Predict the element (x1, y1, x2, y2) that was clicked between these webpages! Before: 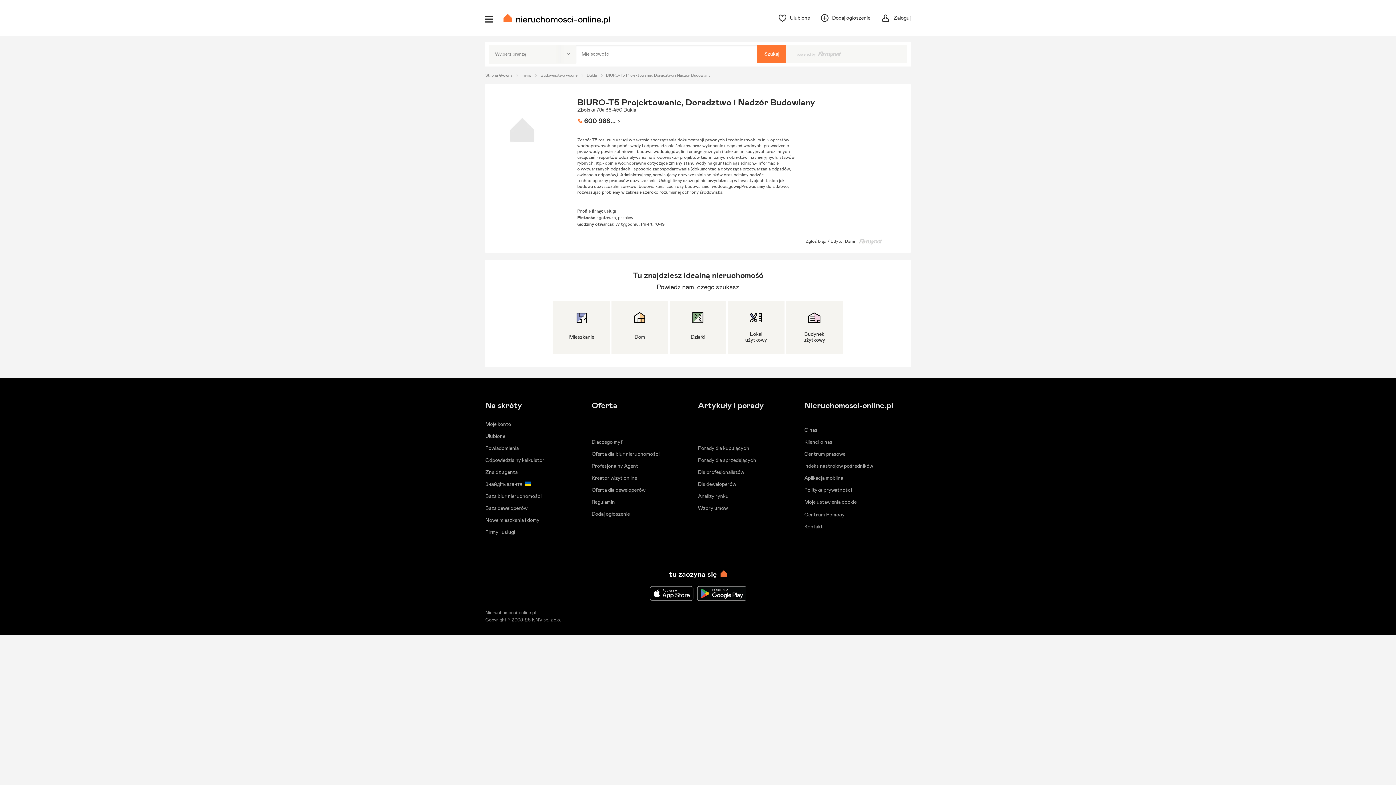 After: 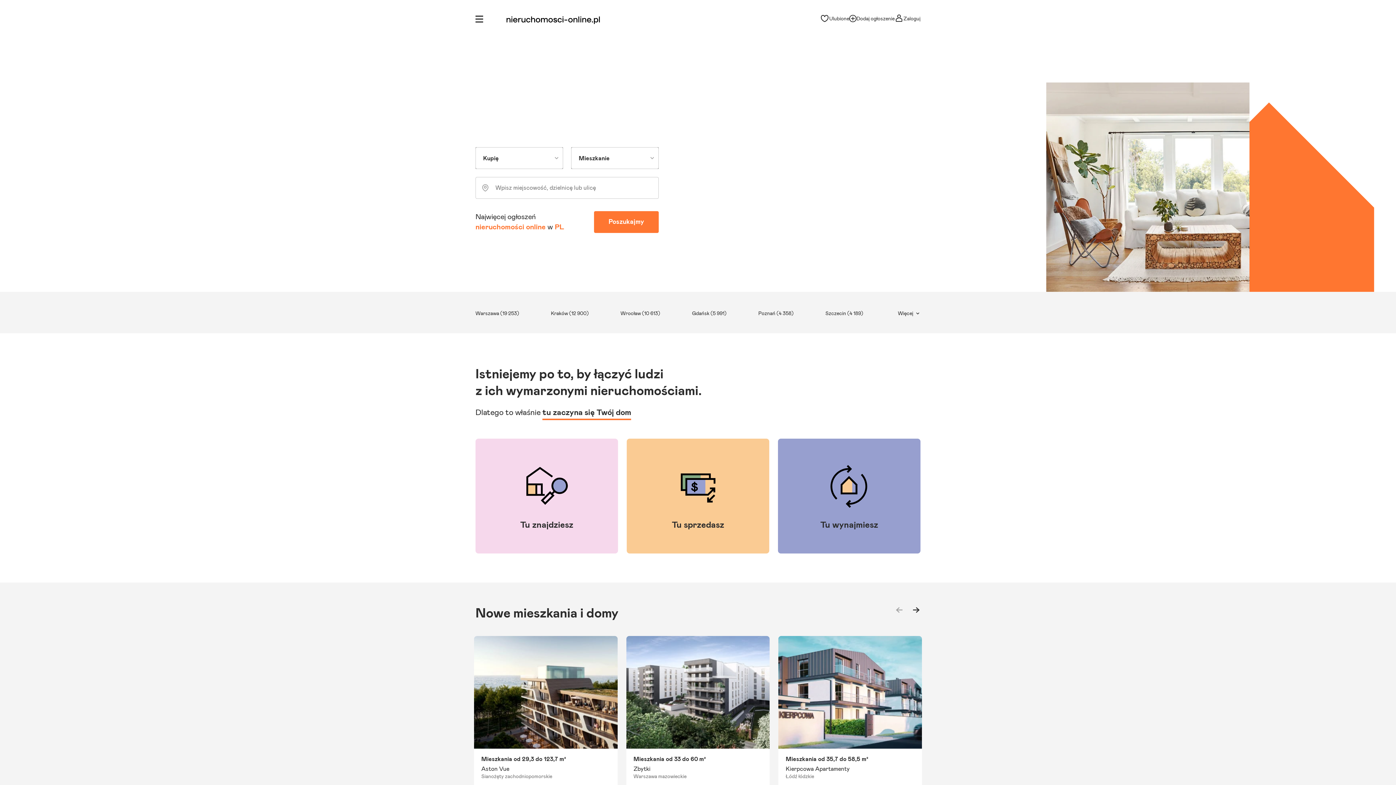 Action: bbox: (503, 13, 609, 24)